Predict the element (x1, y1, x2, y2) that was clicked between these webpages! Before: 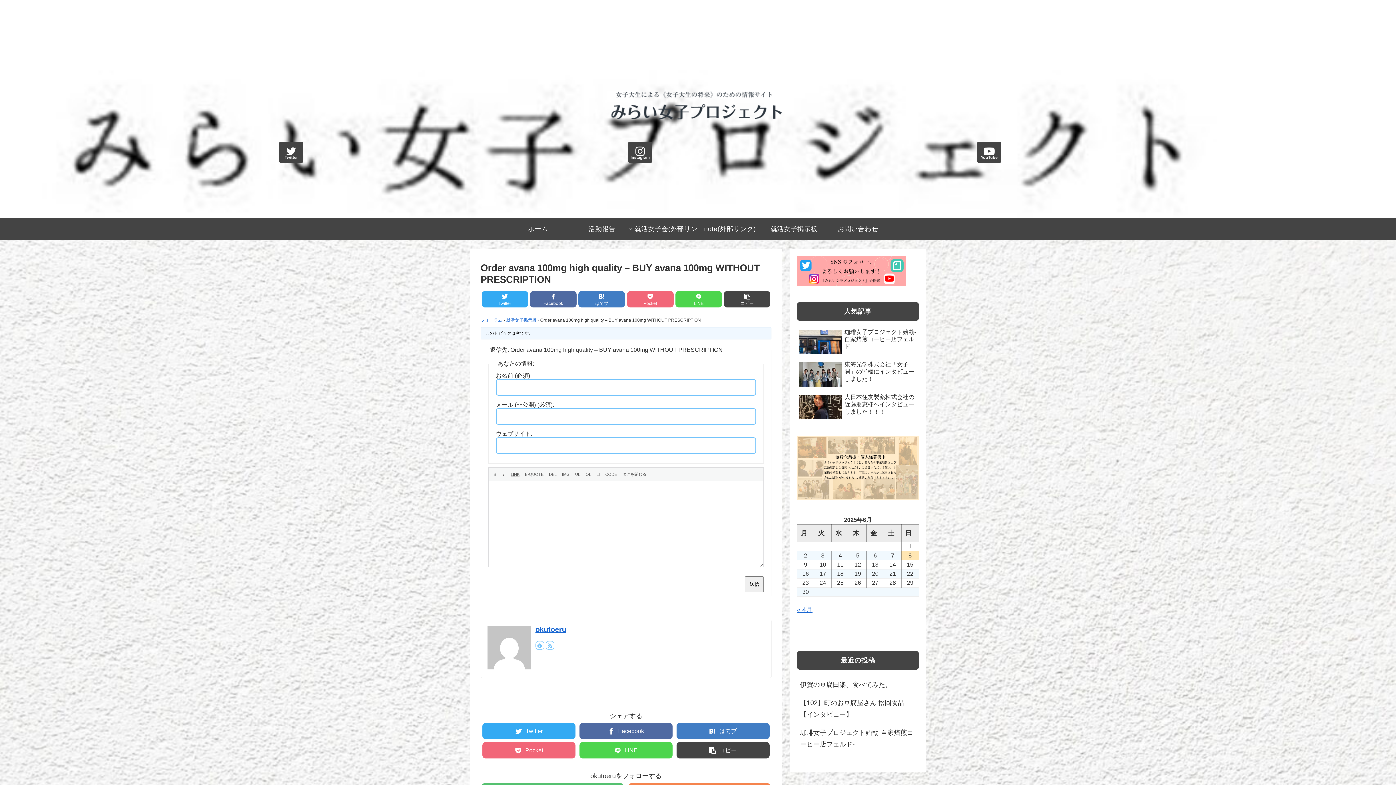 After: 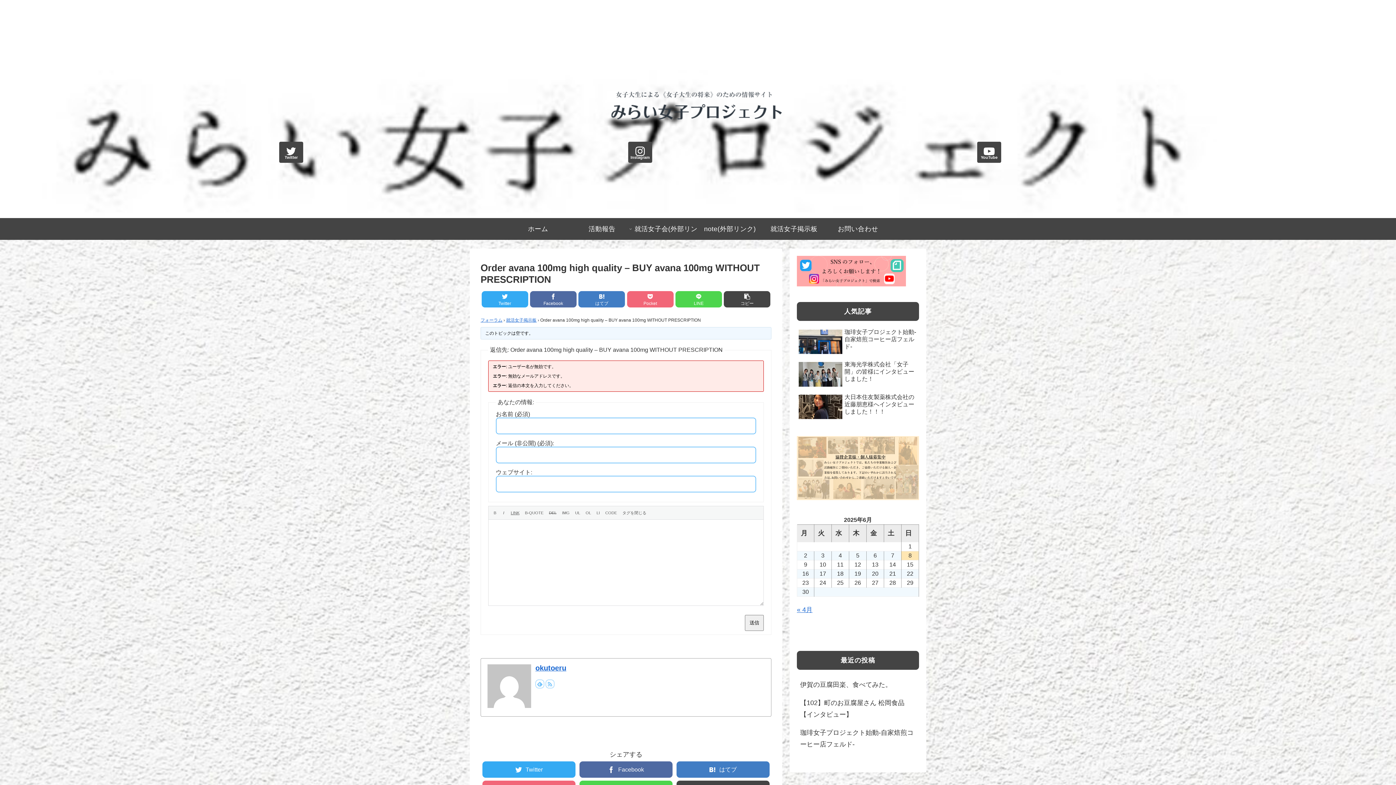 Action: label: 送信 bbox: (745, 576, 764, 592)